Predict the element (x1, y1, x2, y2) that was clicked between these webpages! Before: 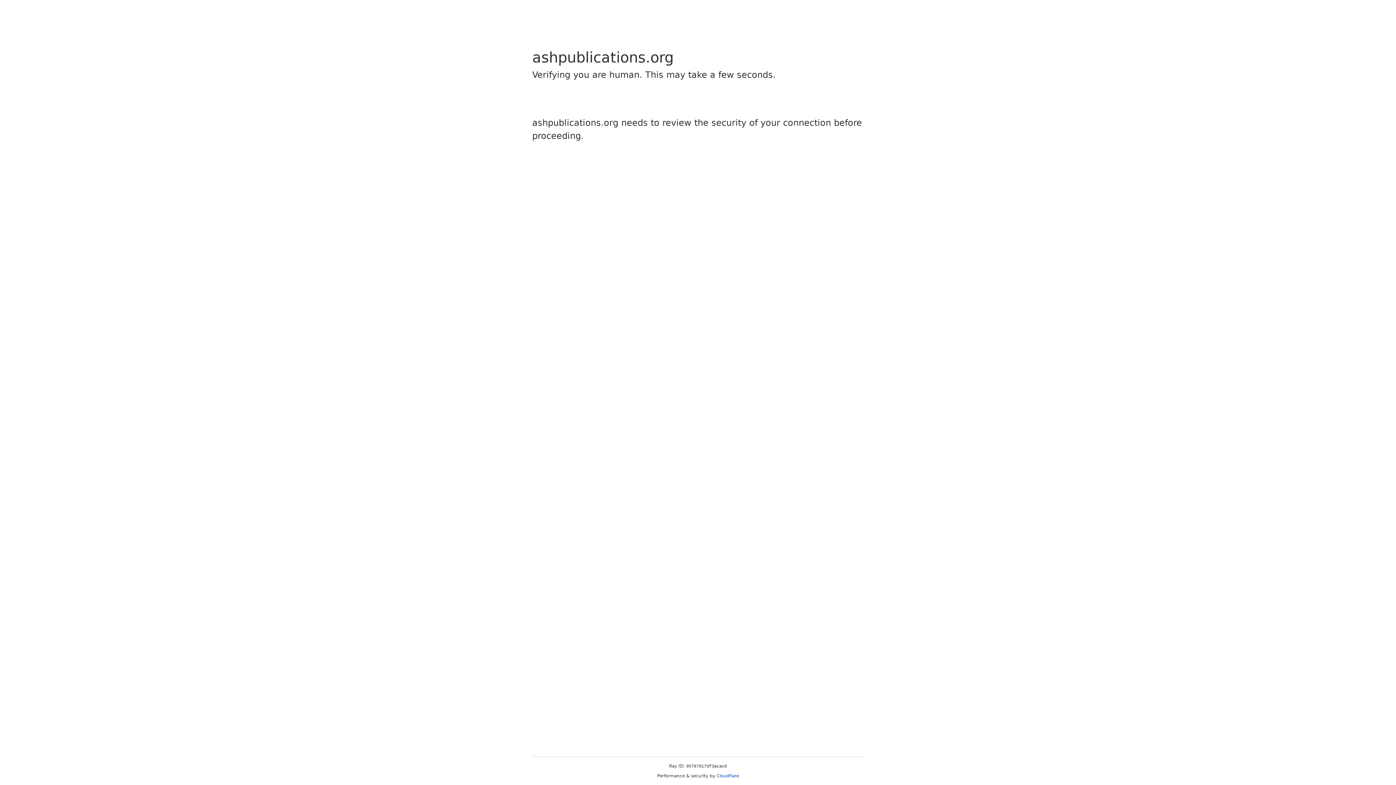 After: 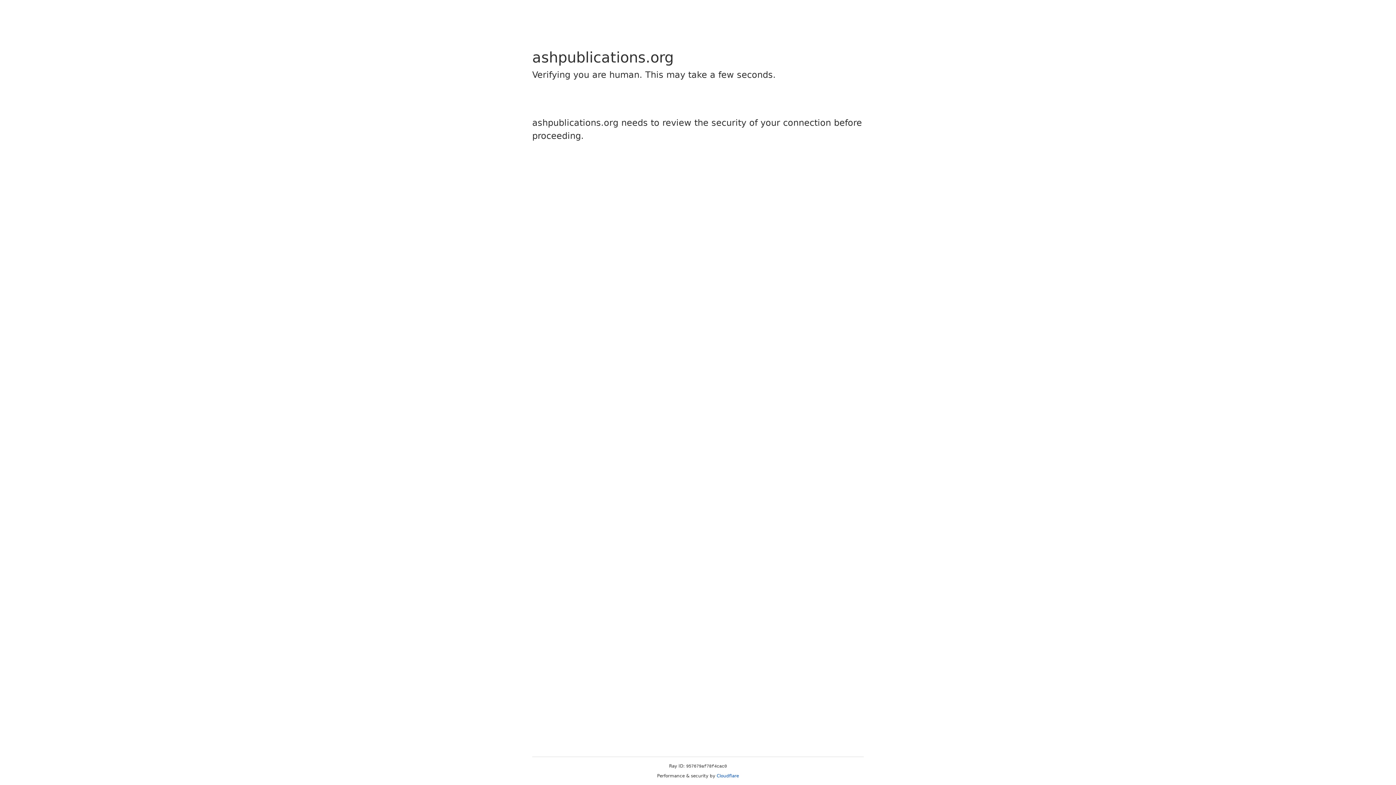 Action: label: Cloudflare bbox: (716, 773, 739, 778)